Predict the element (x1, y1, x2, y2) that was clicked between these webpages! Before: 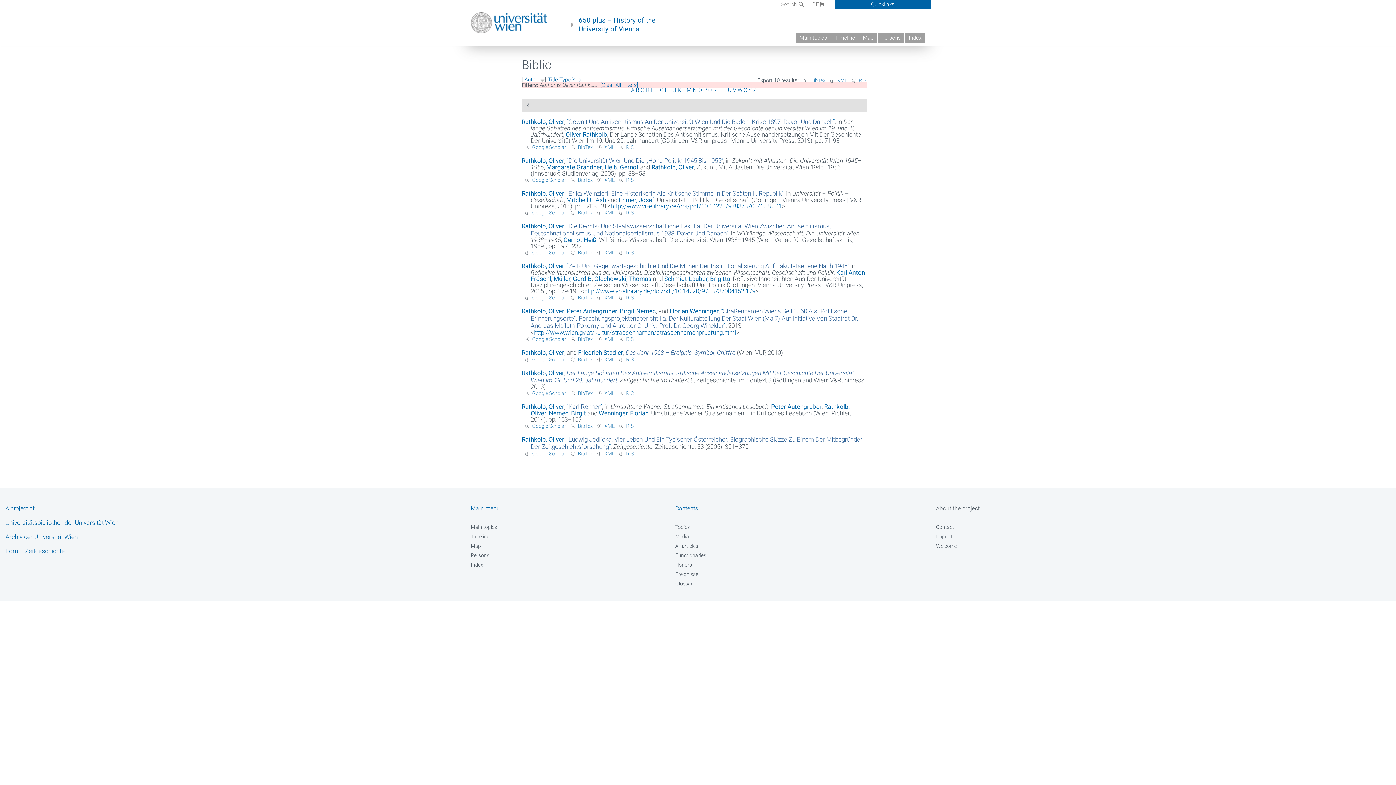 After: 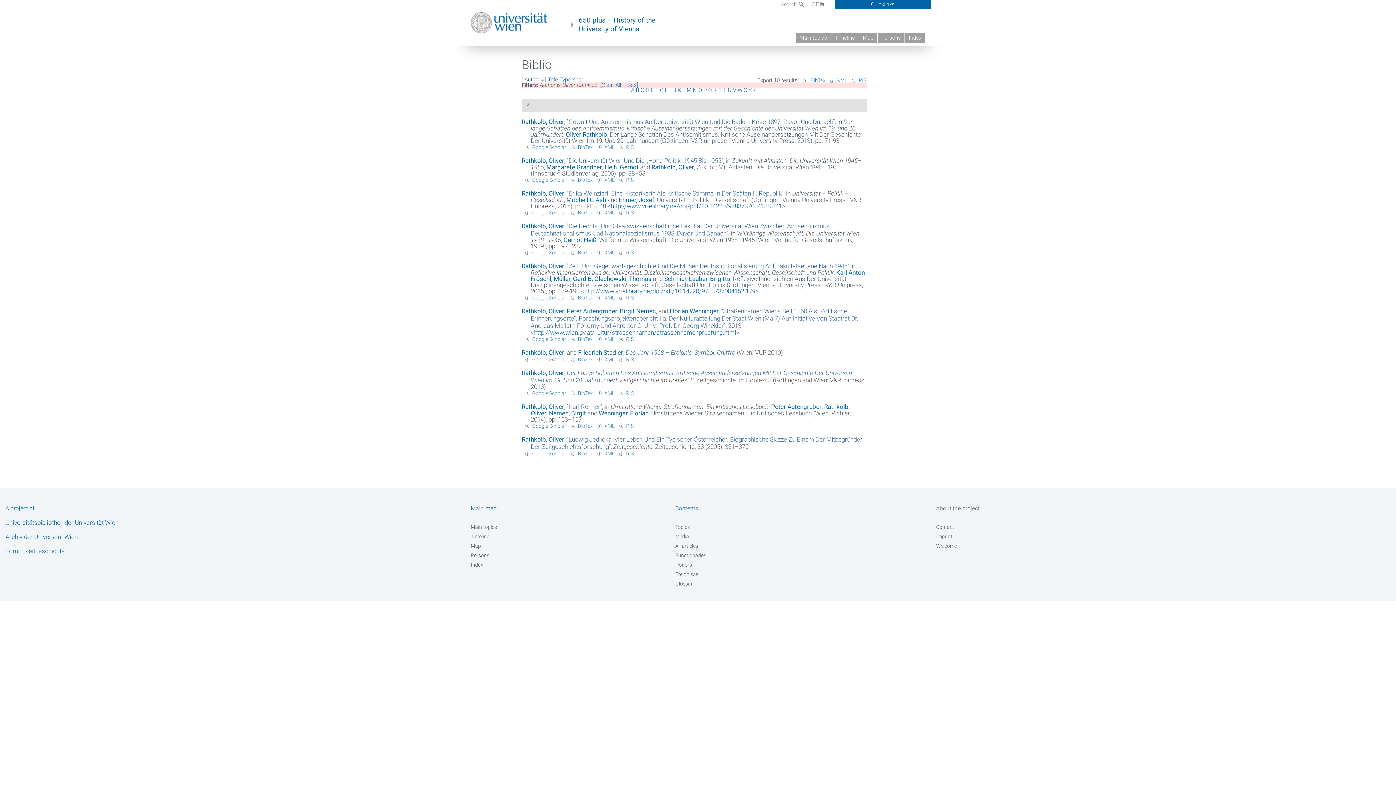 Action: label: RIS bbox: (616, 336, 633, 342)